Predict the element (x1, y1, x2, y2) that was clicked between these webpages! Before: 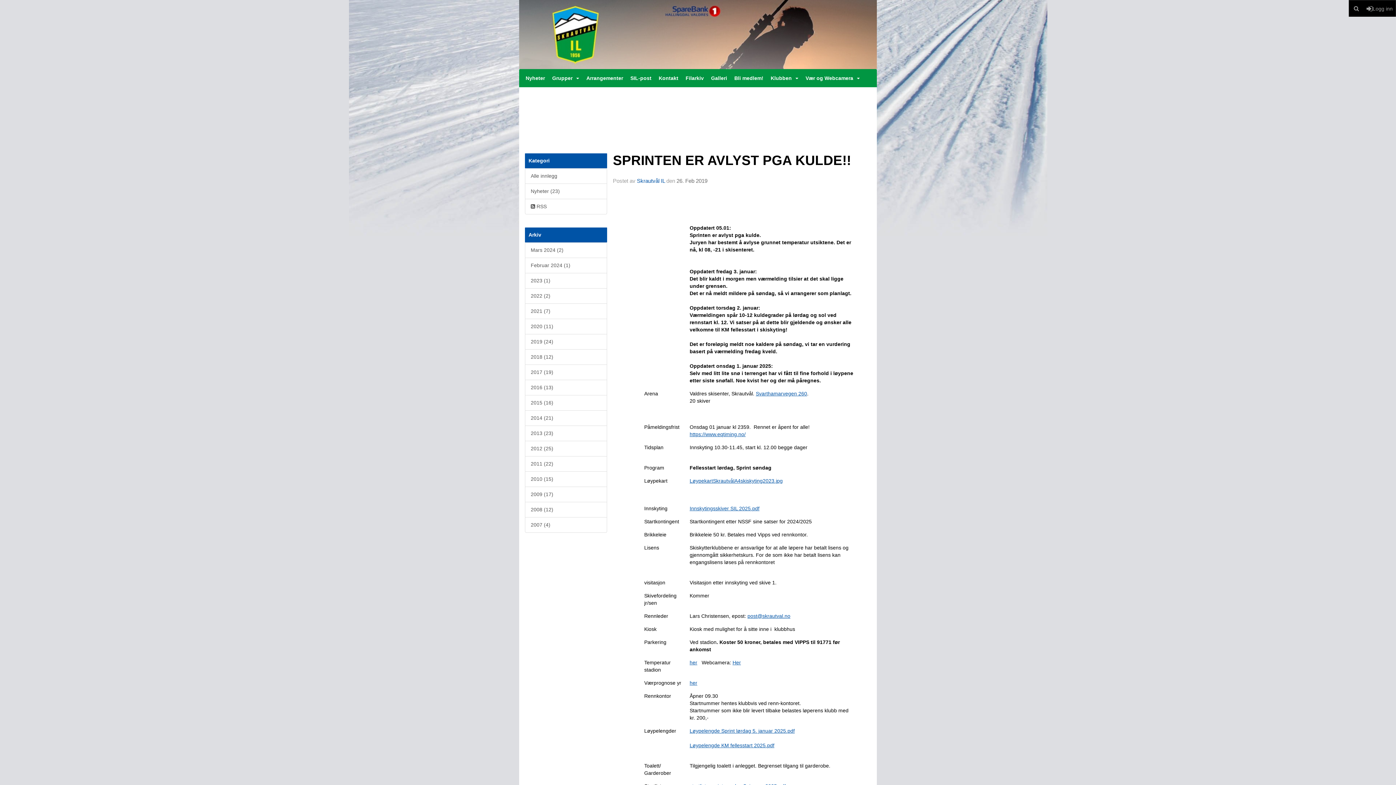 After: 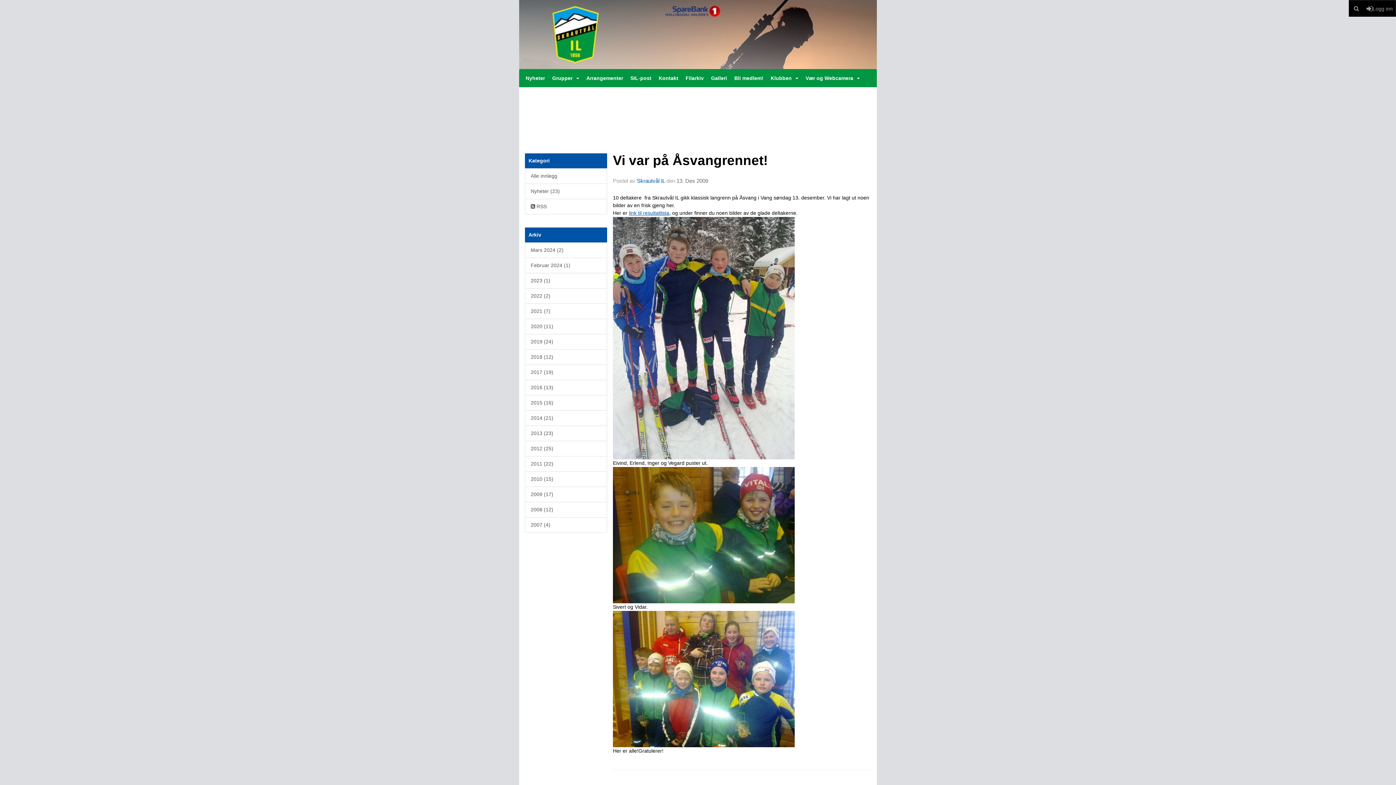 Action: bbox: (525, 486, 607, 502) label: 2009 (17)